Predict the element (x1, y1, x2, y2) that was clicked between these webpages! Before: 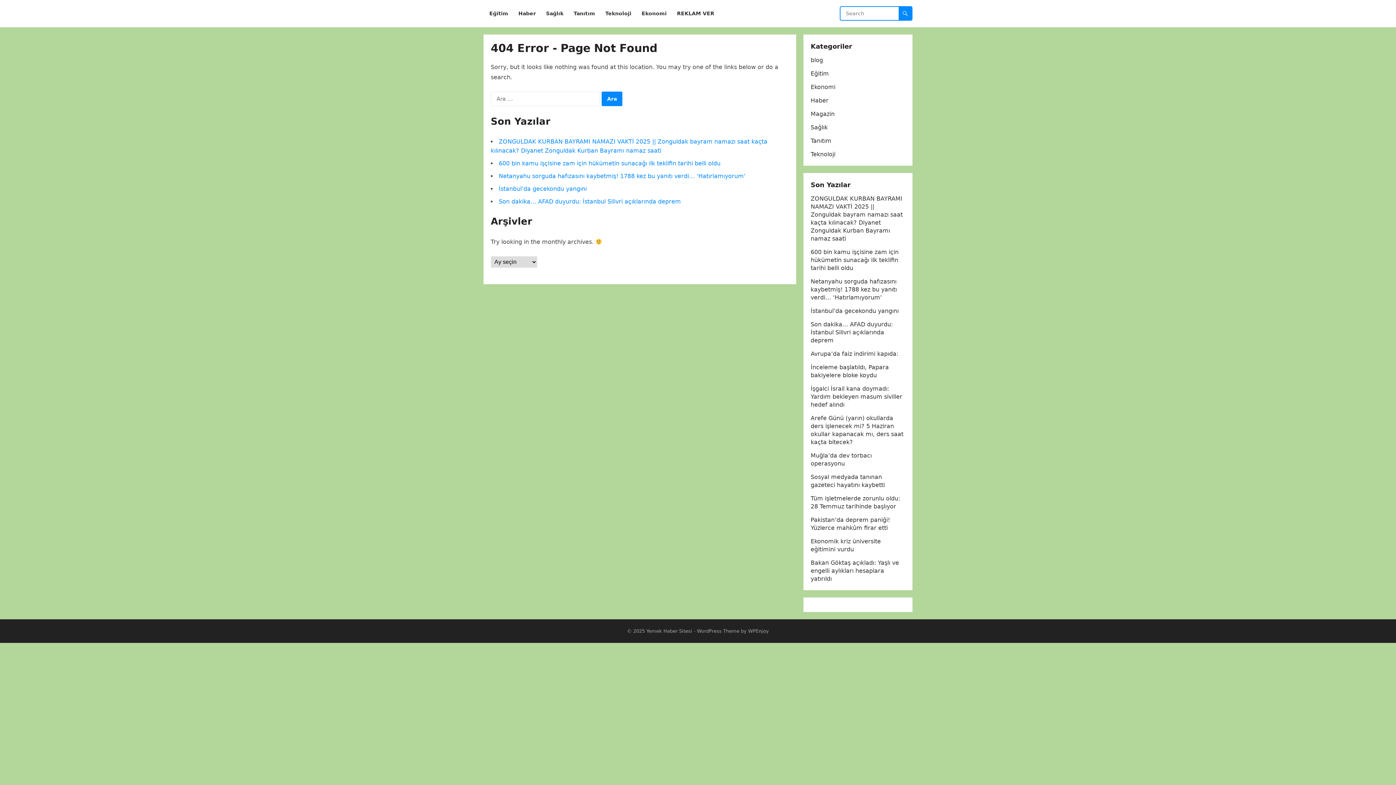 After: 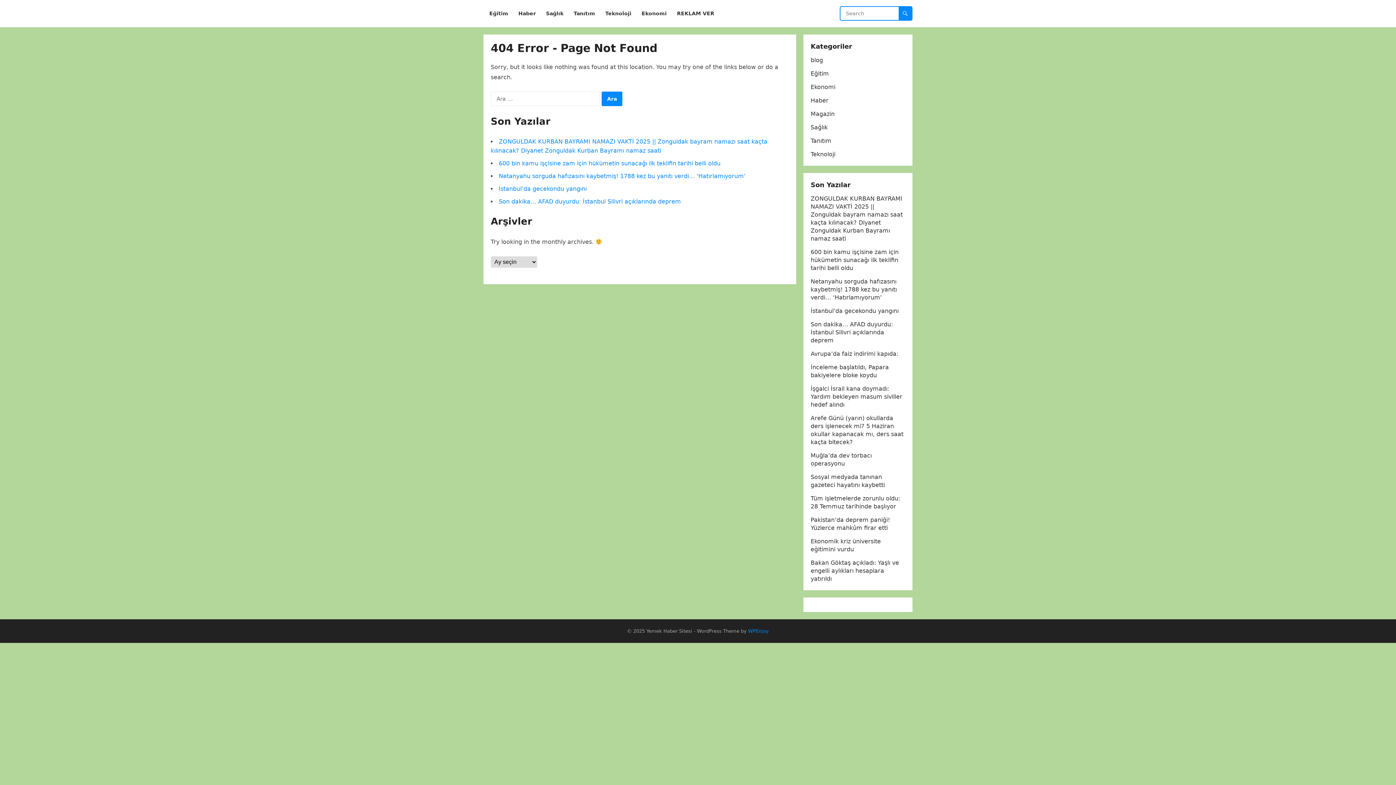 Action: label: WPEnjoy bbox: (748, 628, 769, 634)